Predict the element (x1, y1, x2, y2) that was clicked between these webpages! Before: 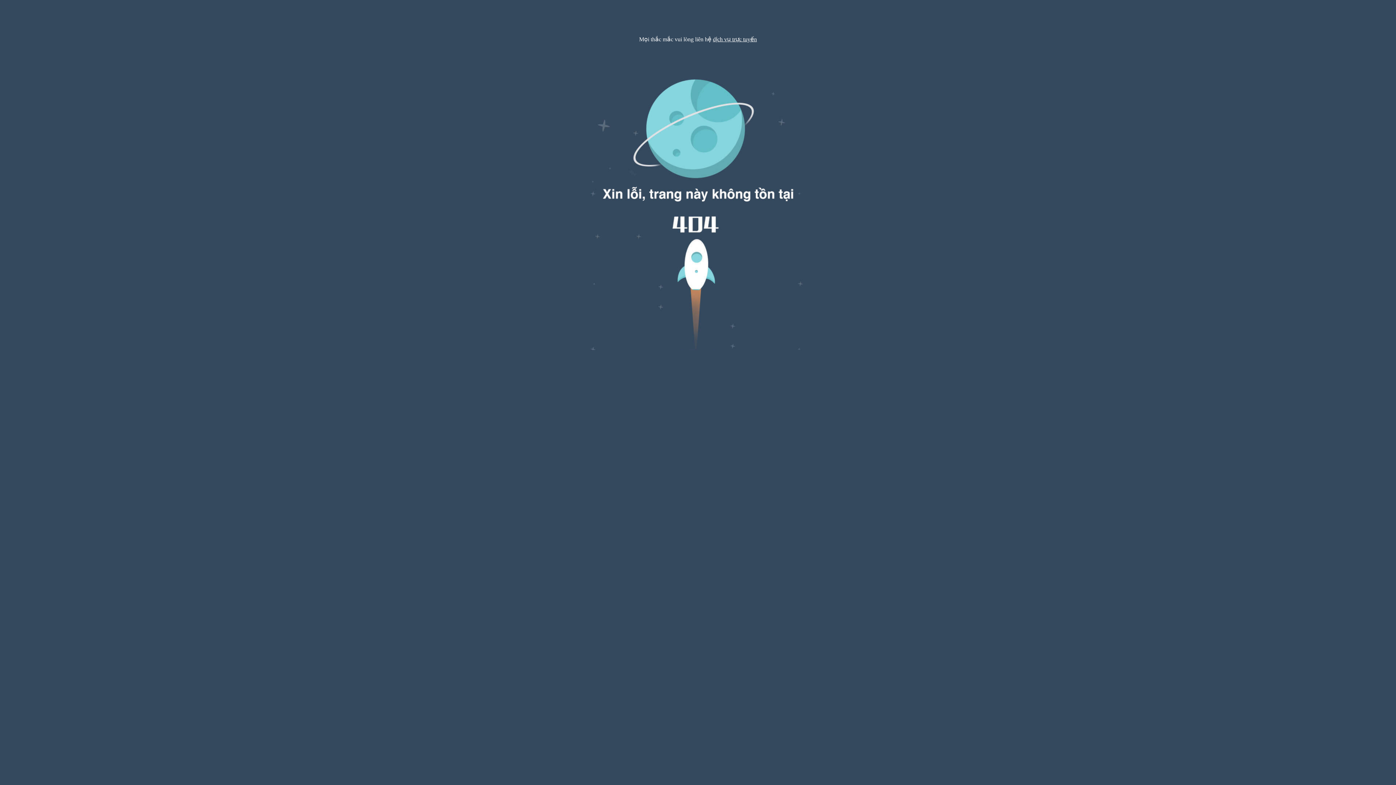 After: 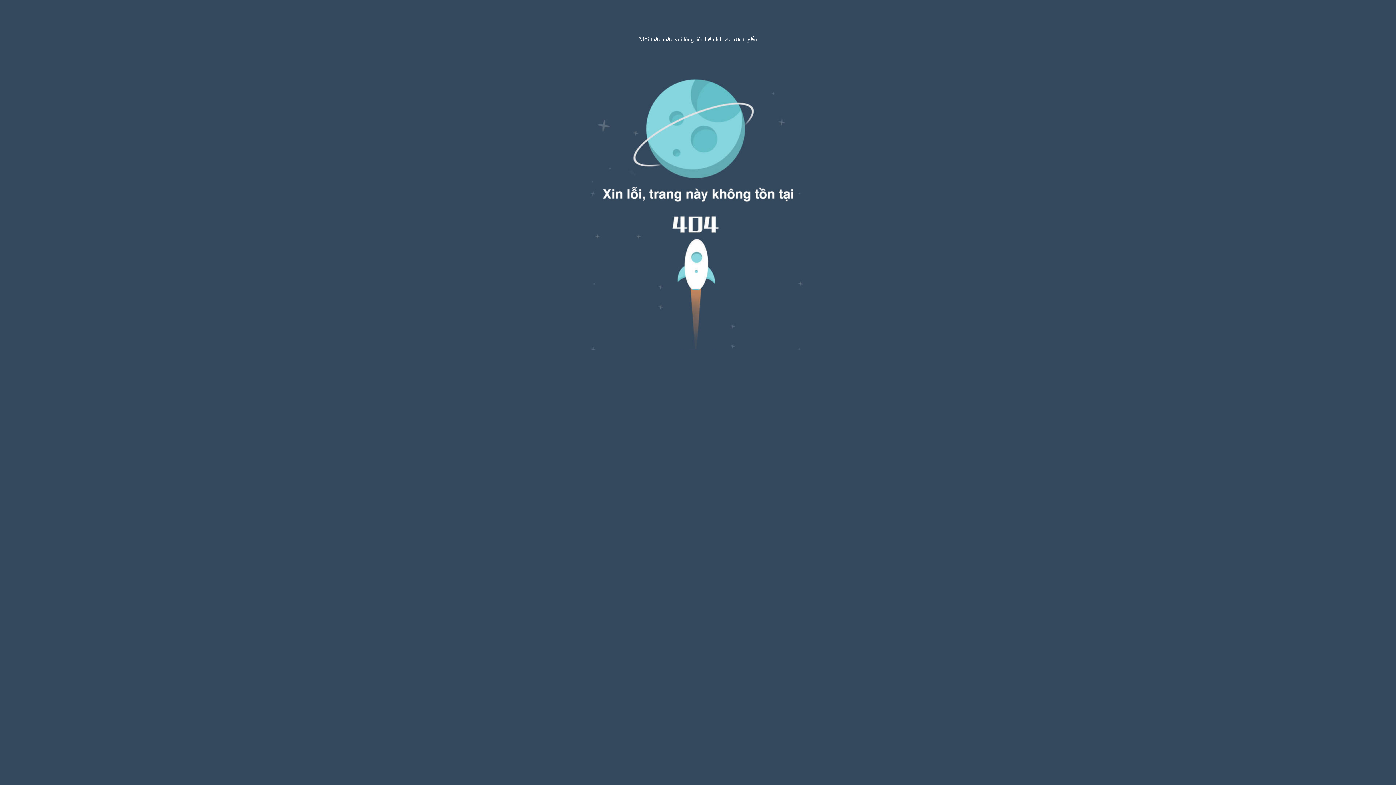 Action: label: dịch vụ trực tuyến bbox: (713, 36, 757, 42)